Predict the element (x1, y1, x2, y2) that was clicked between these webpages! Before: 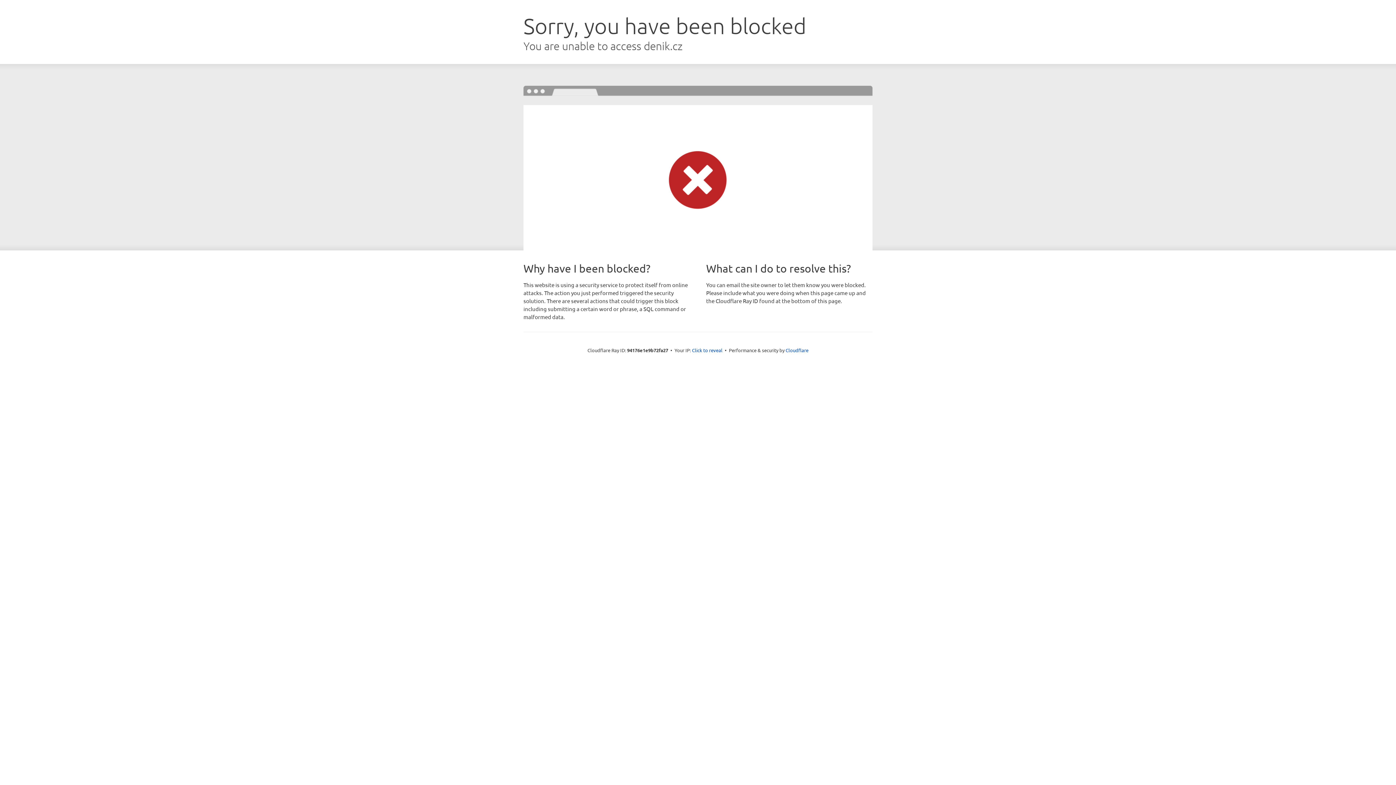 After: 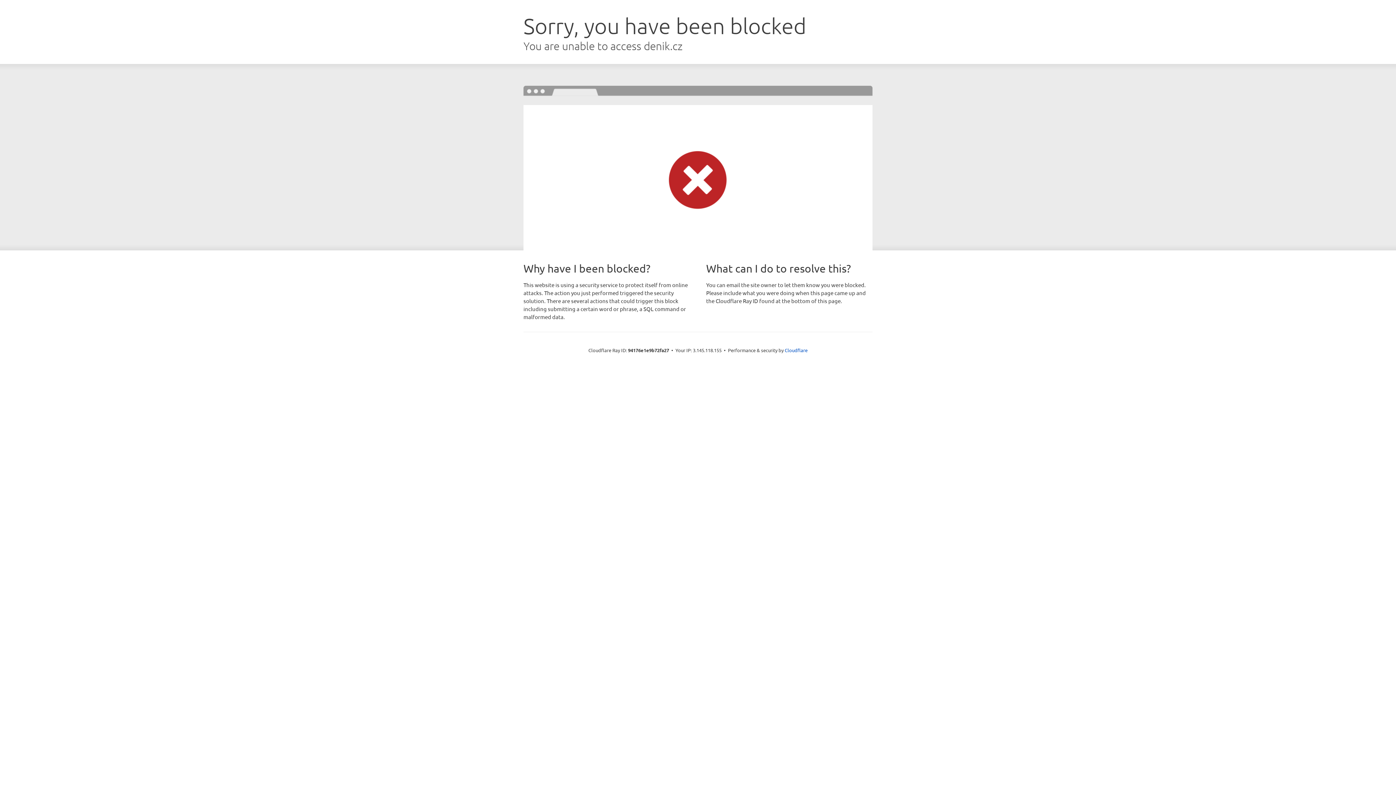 Action: bbox: (692, 346, 722, 353) label: Click to reveal